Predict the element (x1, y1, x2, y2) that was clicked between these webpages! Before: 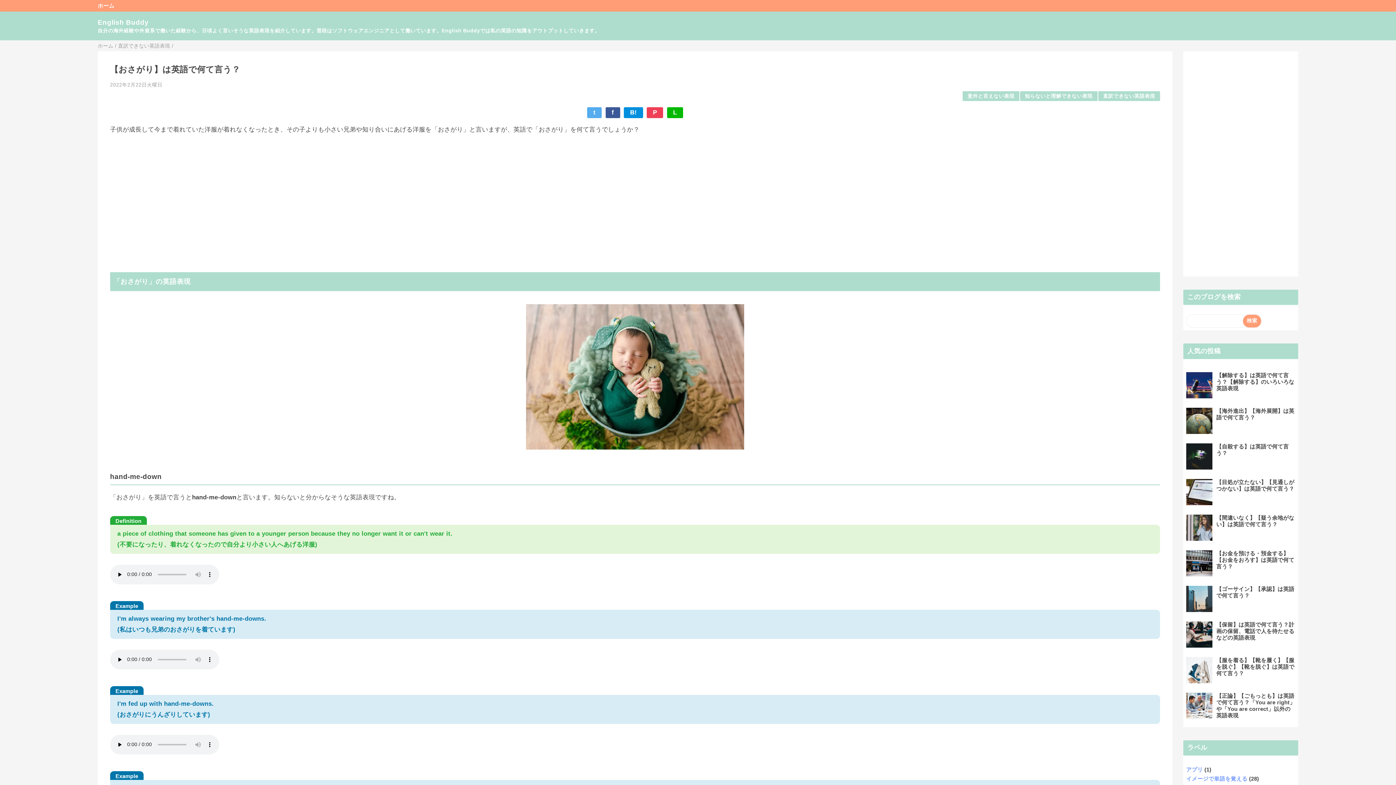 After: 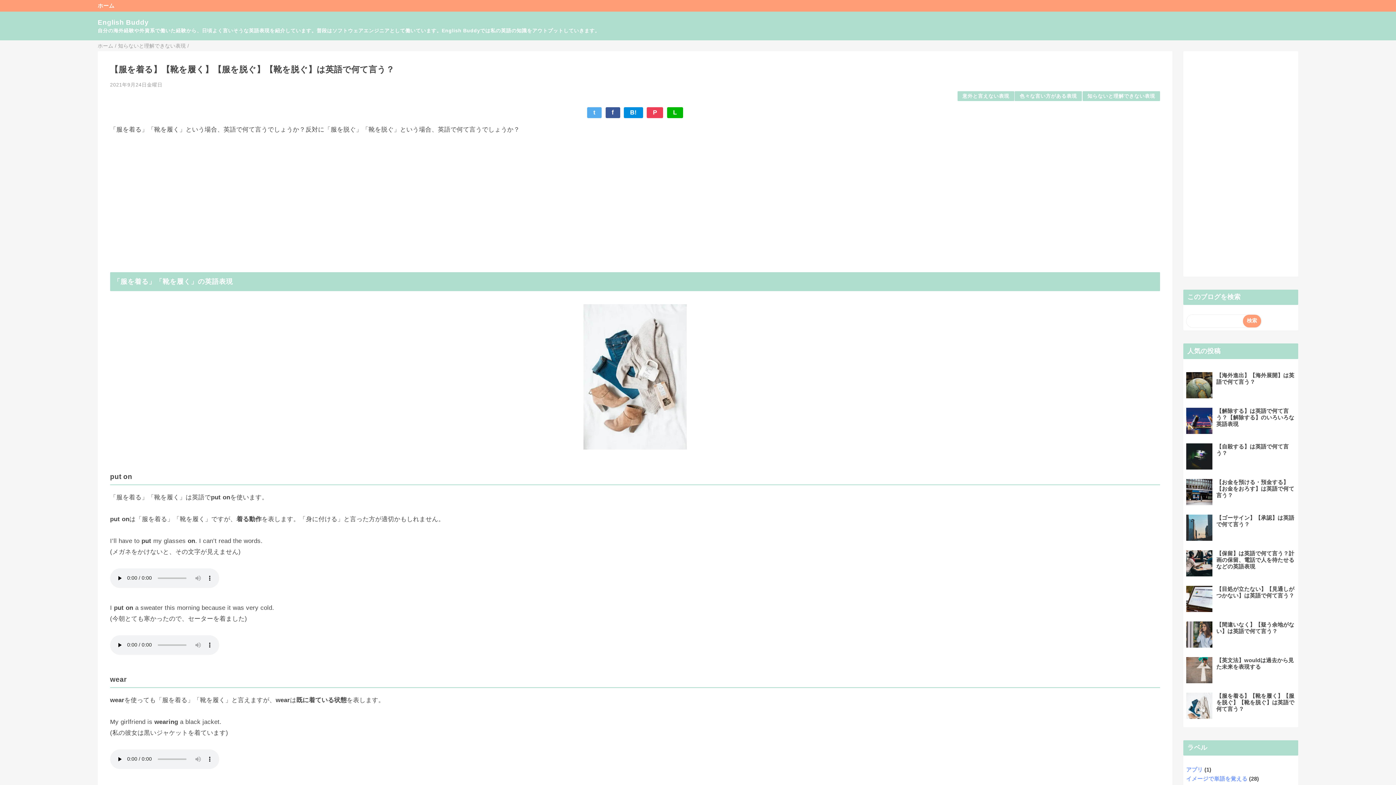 Action: label: 【服を着る】【靴を履く】【服を脱ぐ】【靴を脱ぐ】は英語で何て言う？ bbox: (1216, 657, 1294, 676)